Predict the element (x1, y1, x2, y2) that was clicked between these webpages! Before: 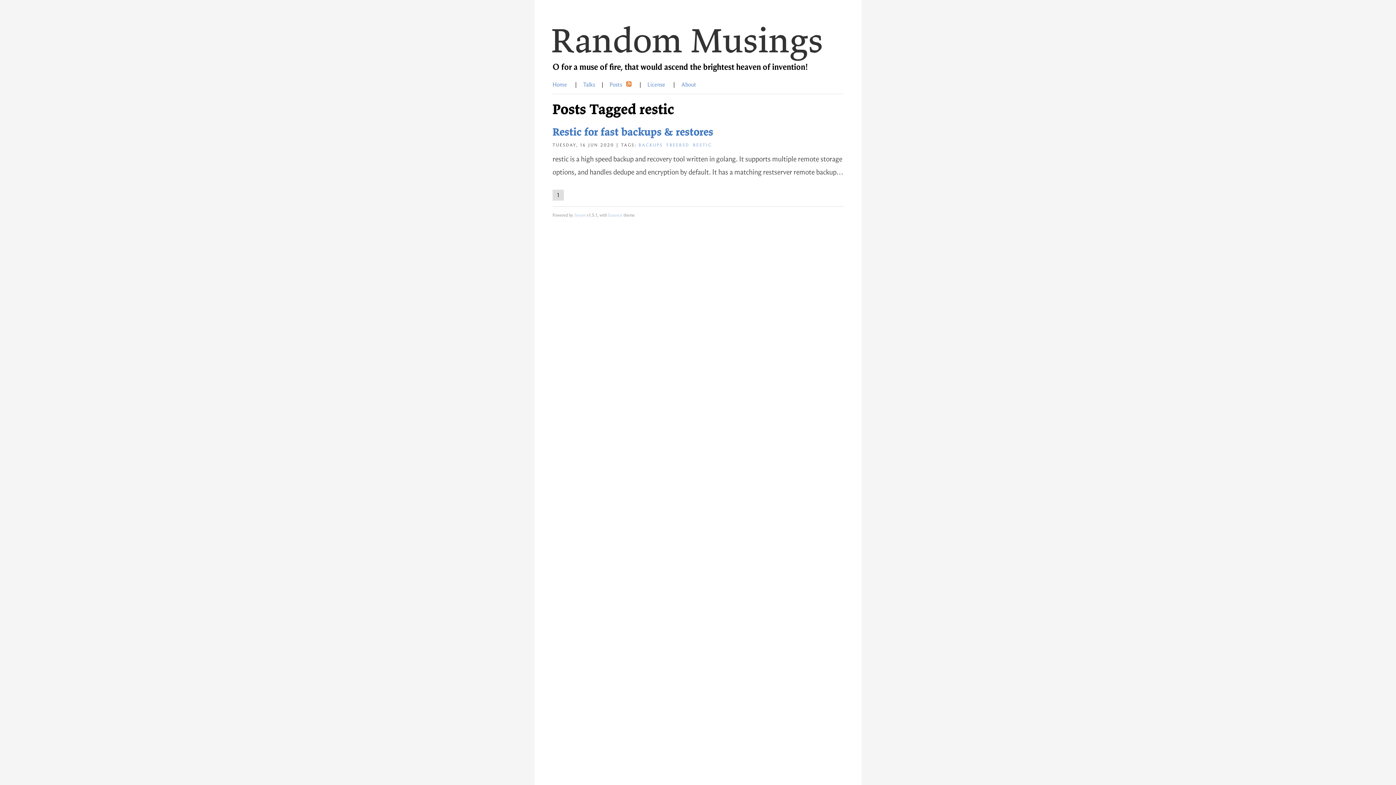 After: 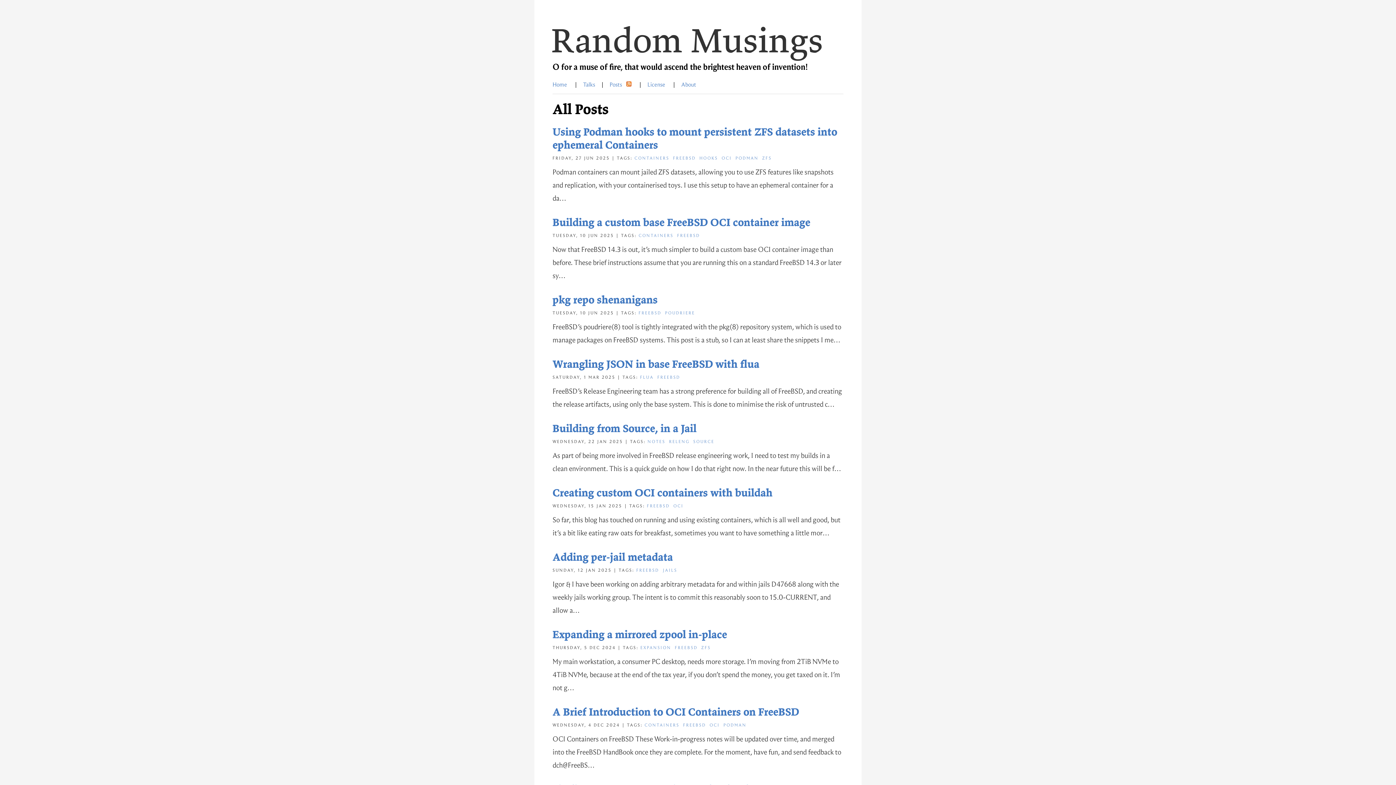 Action: label: Posts   bbox: (609, 81, 625, 88)